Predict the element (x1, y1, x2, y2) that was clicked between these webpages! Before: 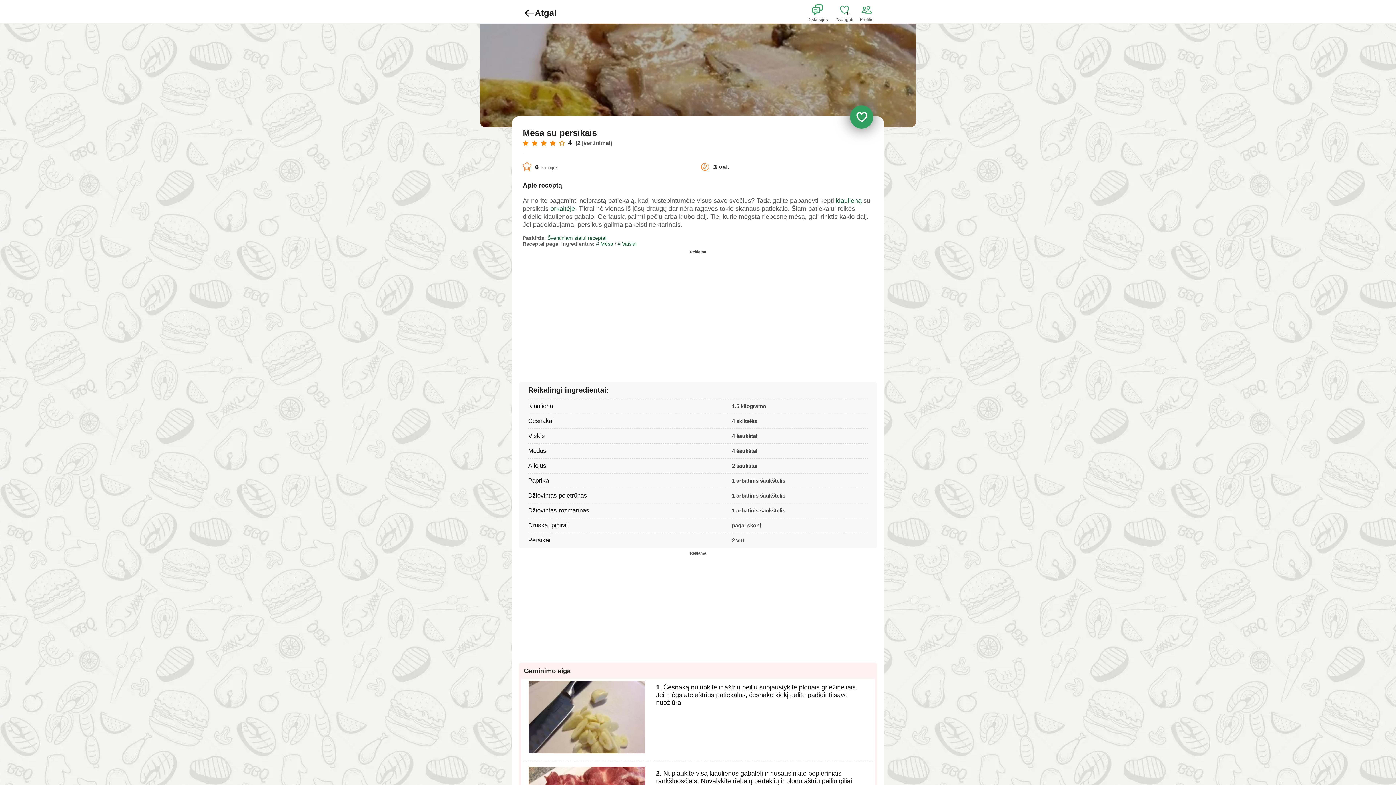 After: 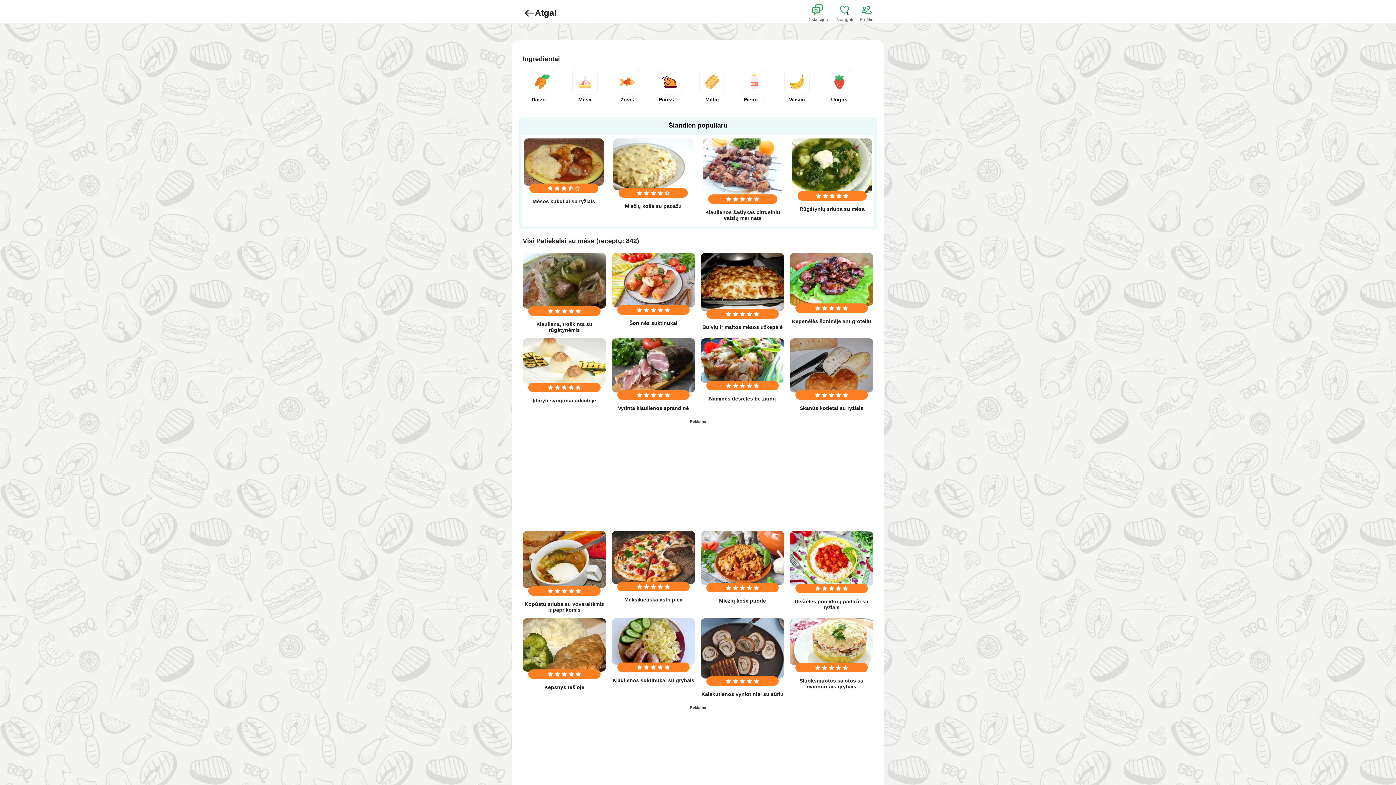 Action: bbox: (596, 241, 613, 246) label: # Mėsa